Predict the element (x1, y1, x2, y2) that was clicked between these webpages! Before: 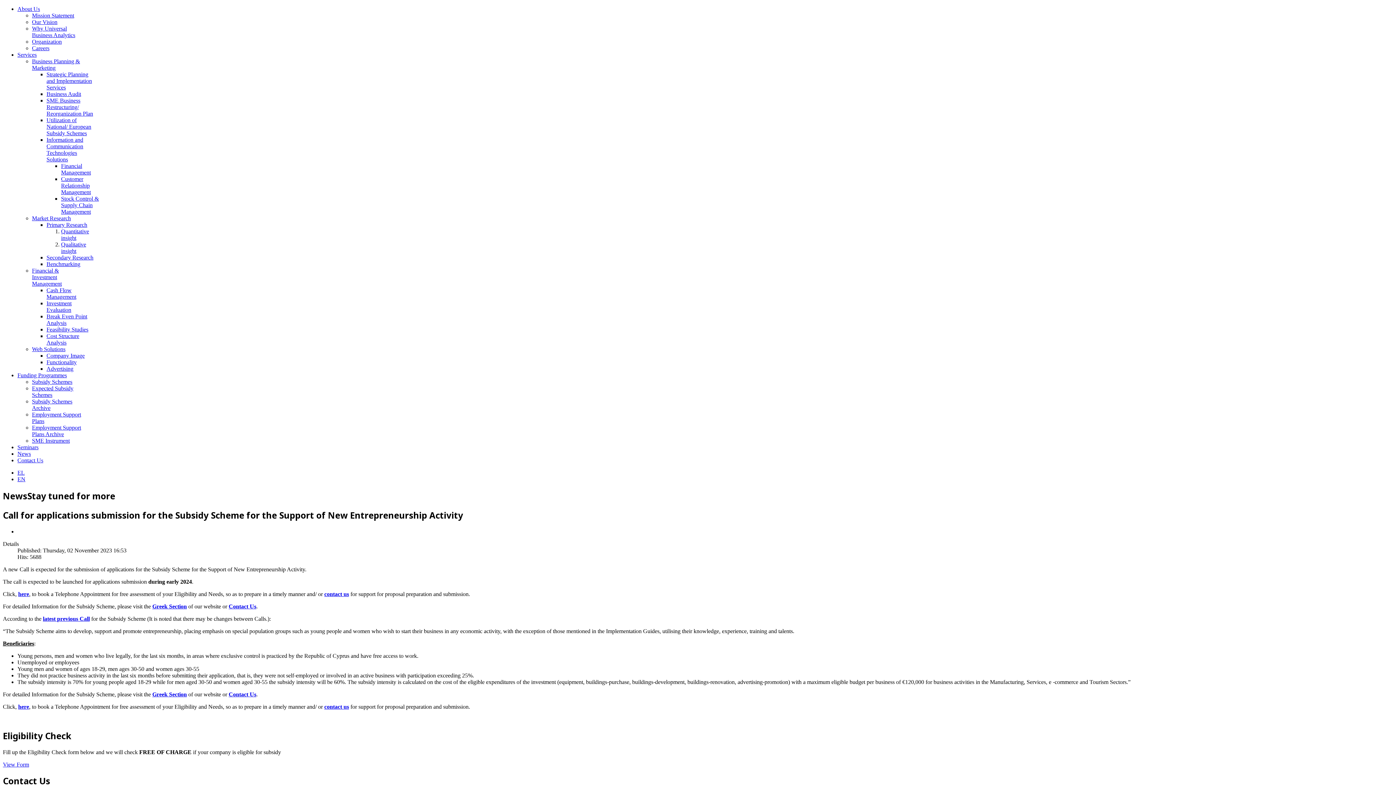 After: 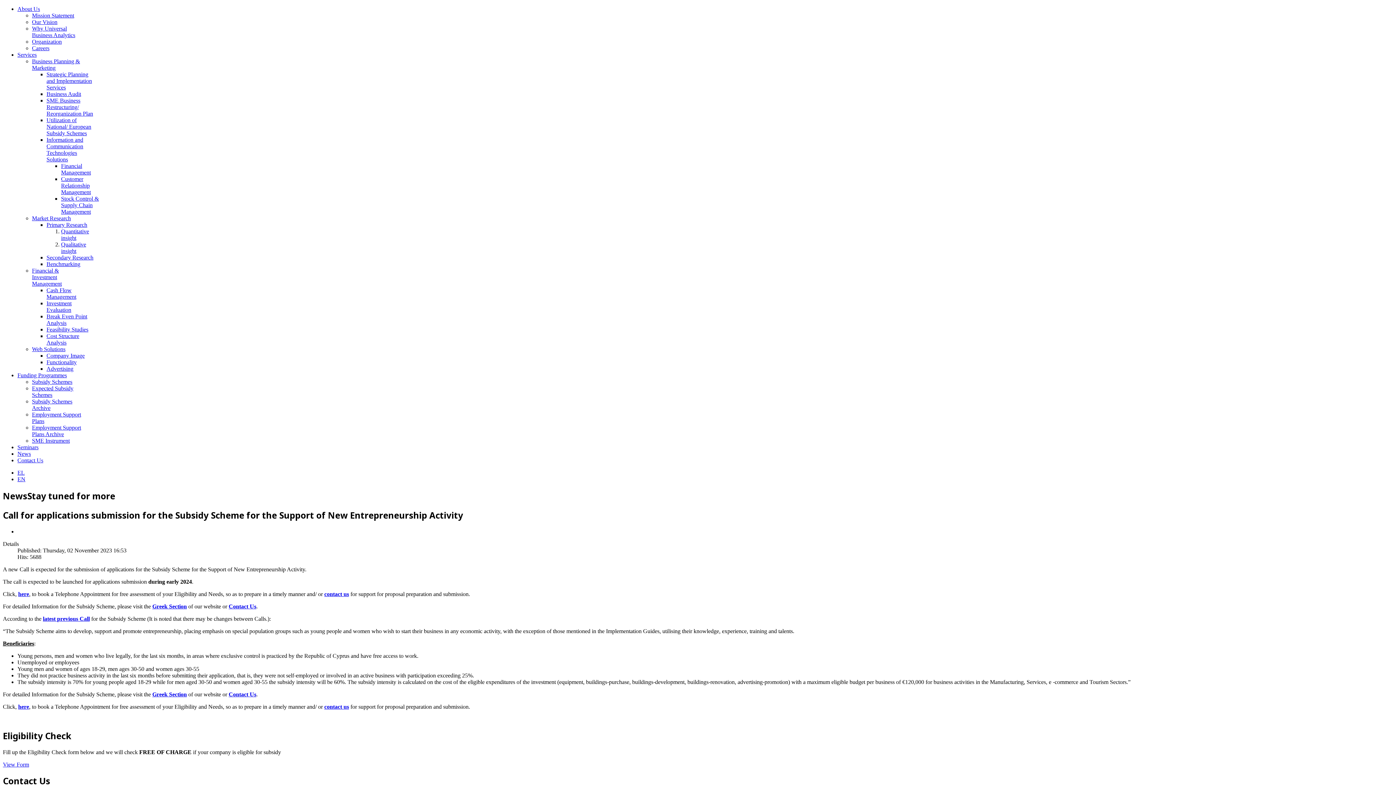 Action: label: Primary Research bbox: (46, 221, 87, 228)